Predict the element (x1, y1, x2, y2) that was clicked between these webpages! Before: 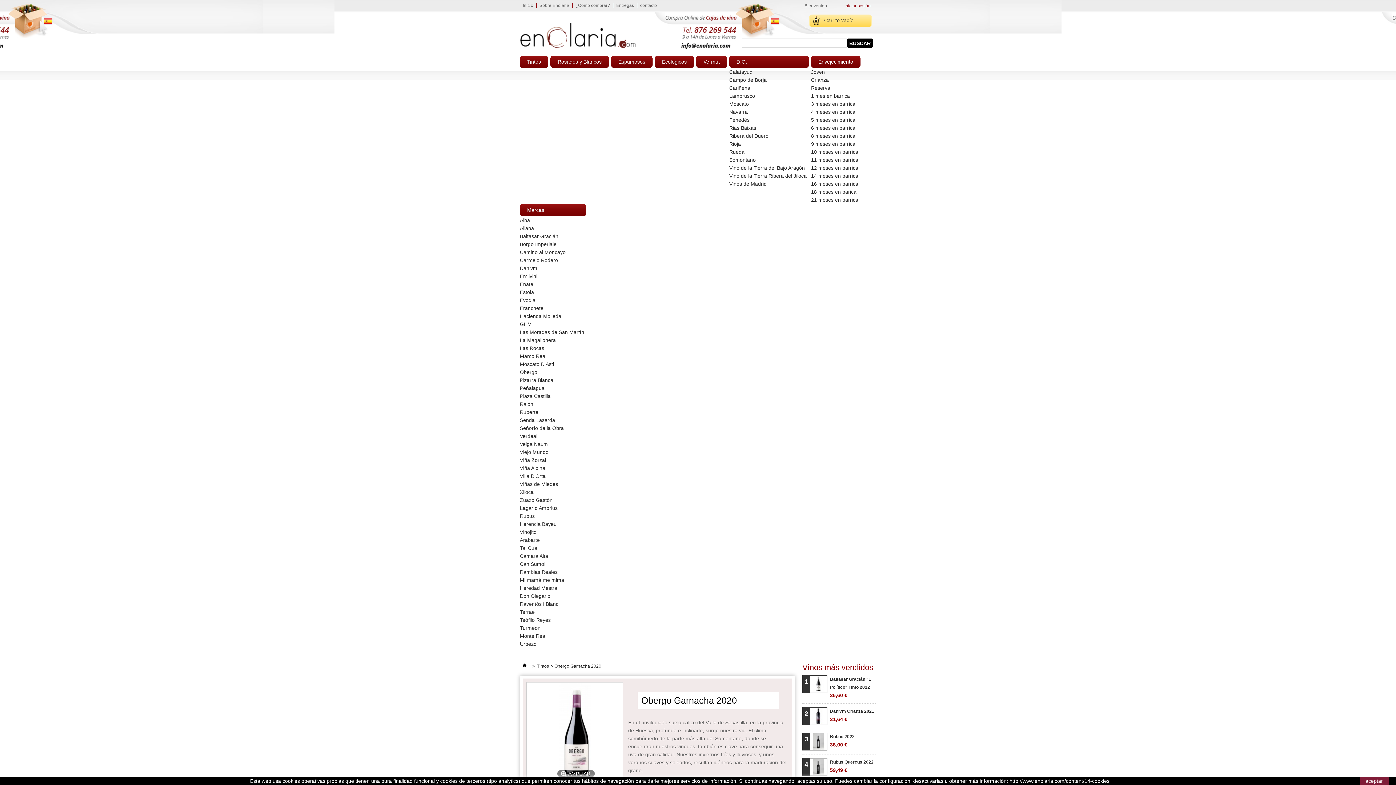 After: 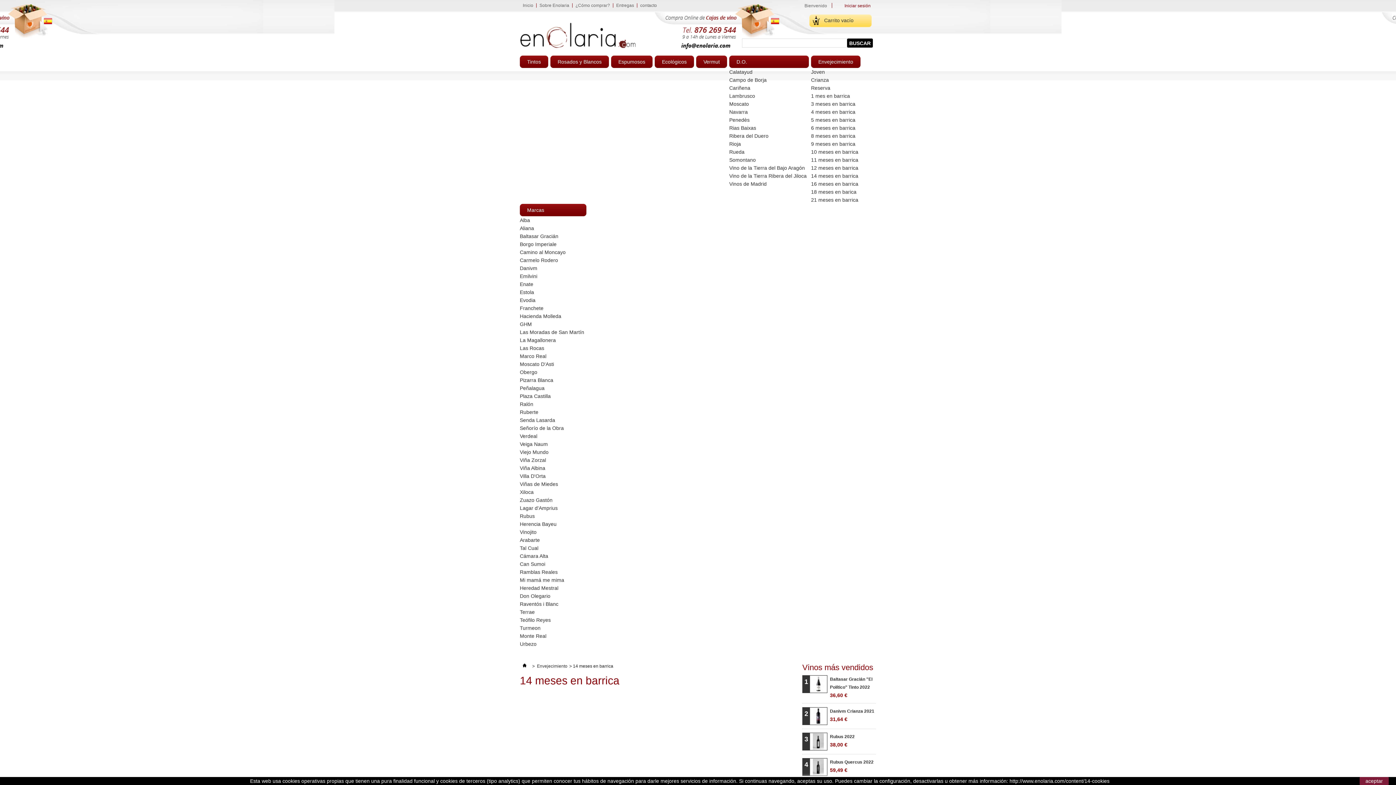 Action: bbox: (811, 173, 858, 178) label: 14 meses en barrica